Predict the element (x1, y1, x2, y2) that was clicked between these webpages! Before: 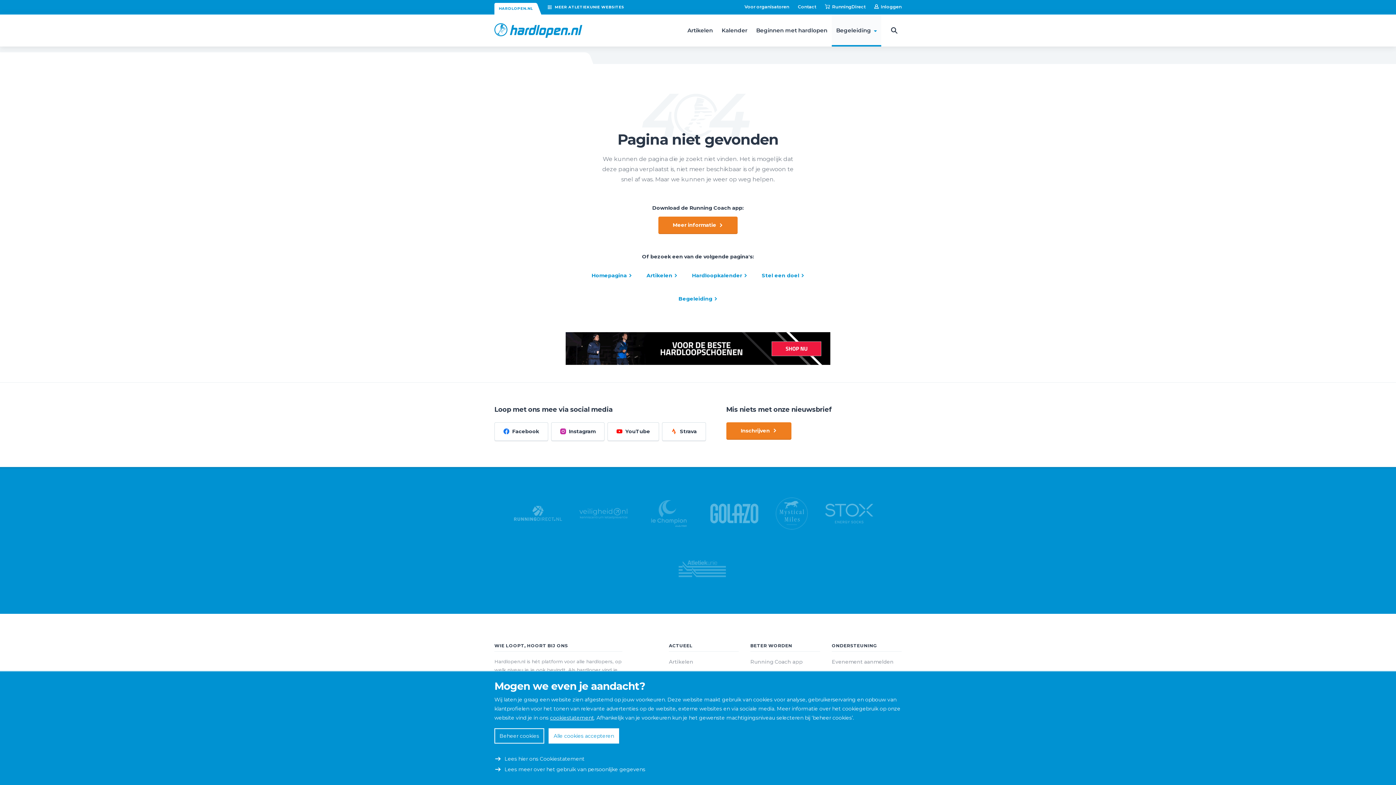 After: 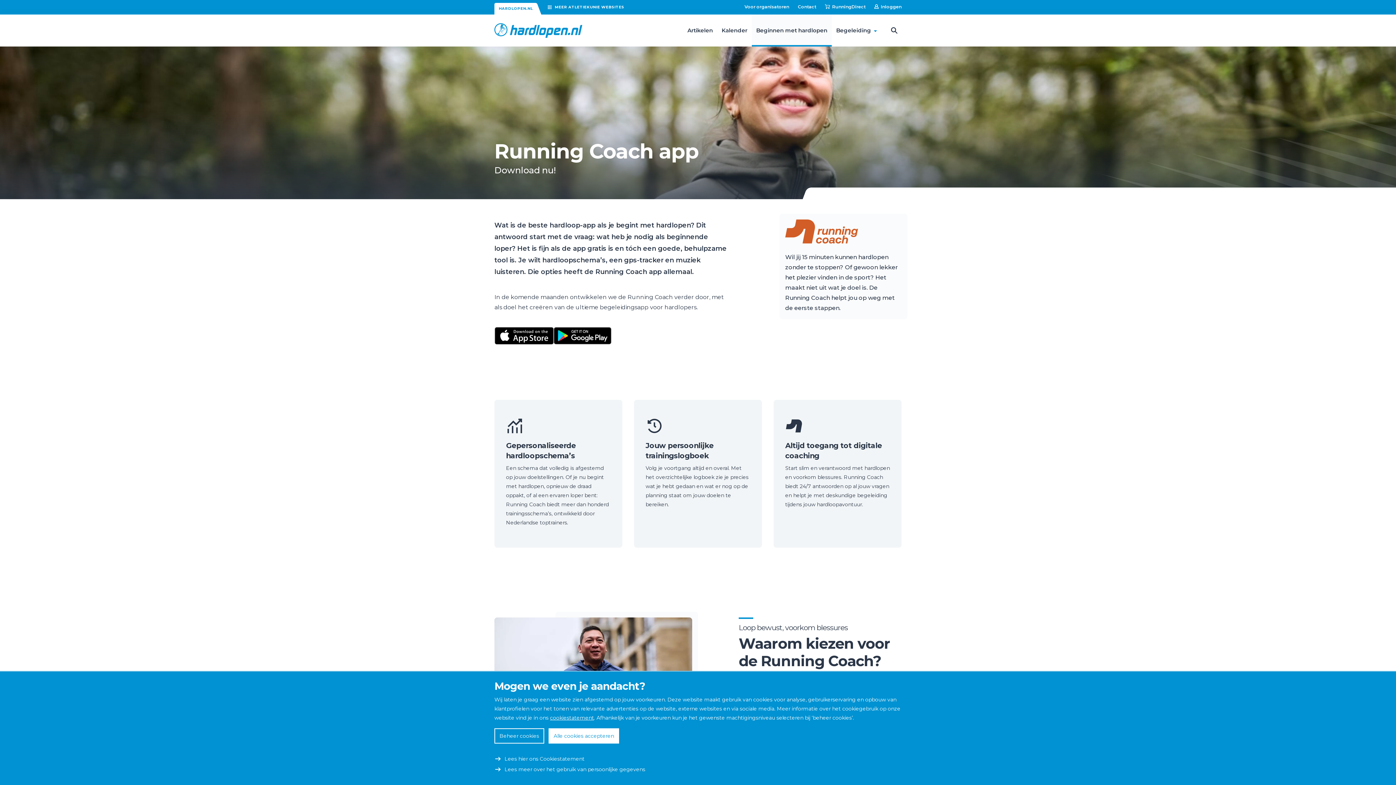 Action: label: Meer informatie bbox: (658, 216, 737, 233)